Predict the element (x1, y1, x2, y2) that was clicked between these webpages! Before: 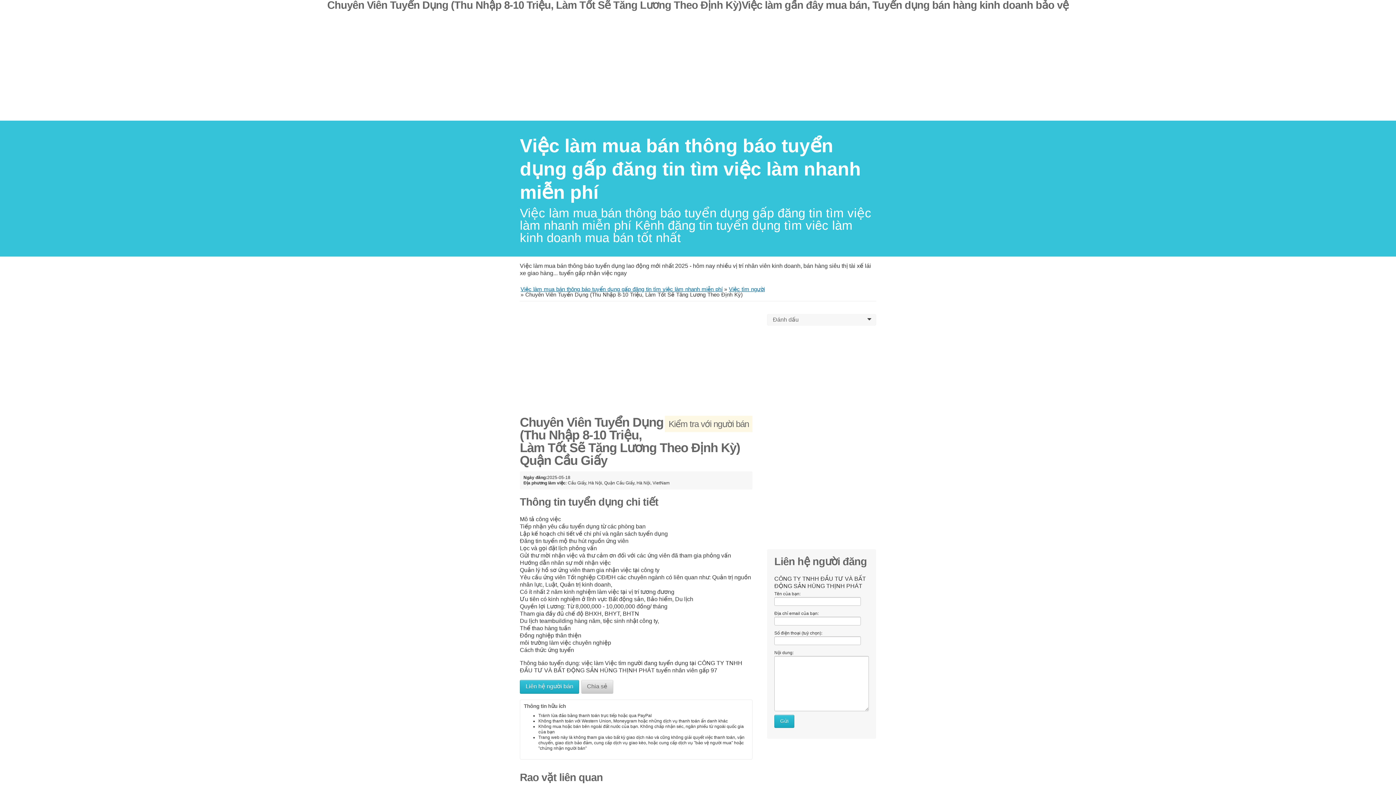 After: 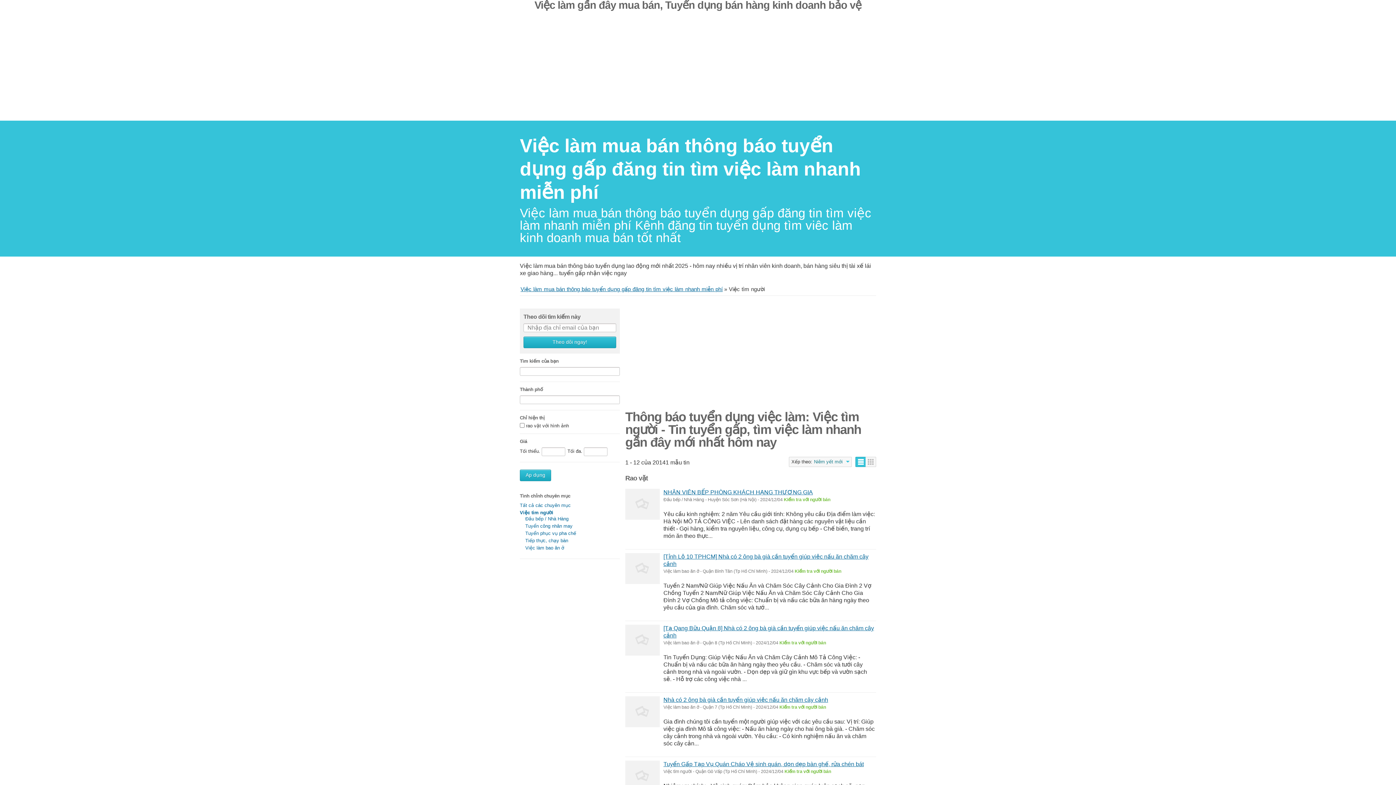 Action: label: Việc tìm người bbox: (729, 286, 765, 292)